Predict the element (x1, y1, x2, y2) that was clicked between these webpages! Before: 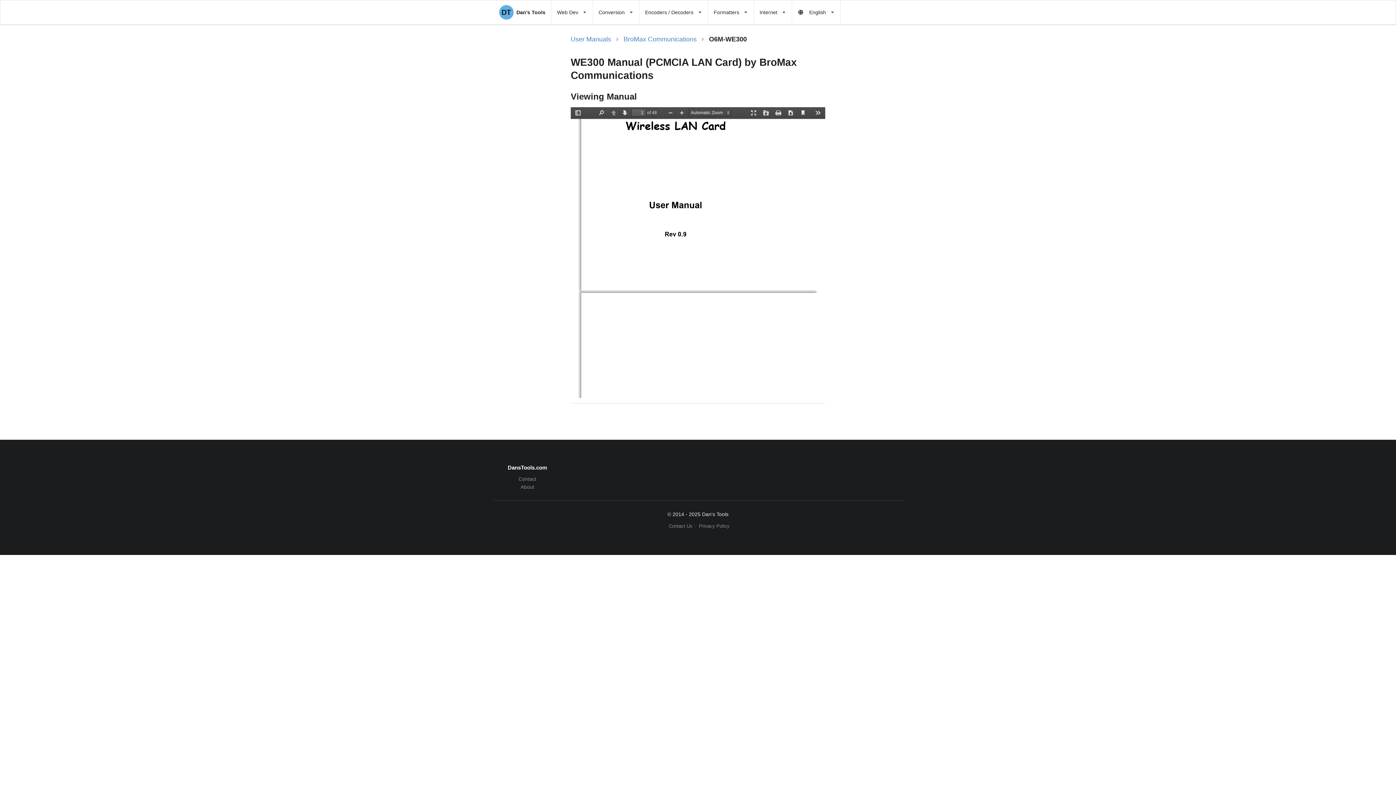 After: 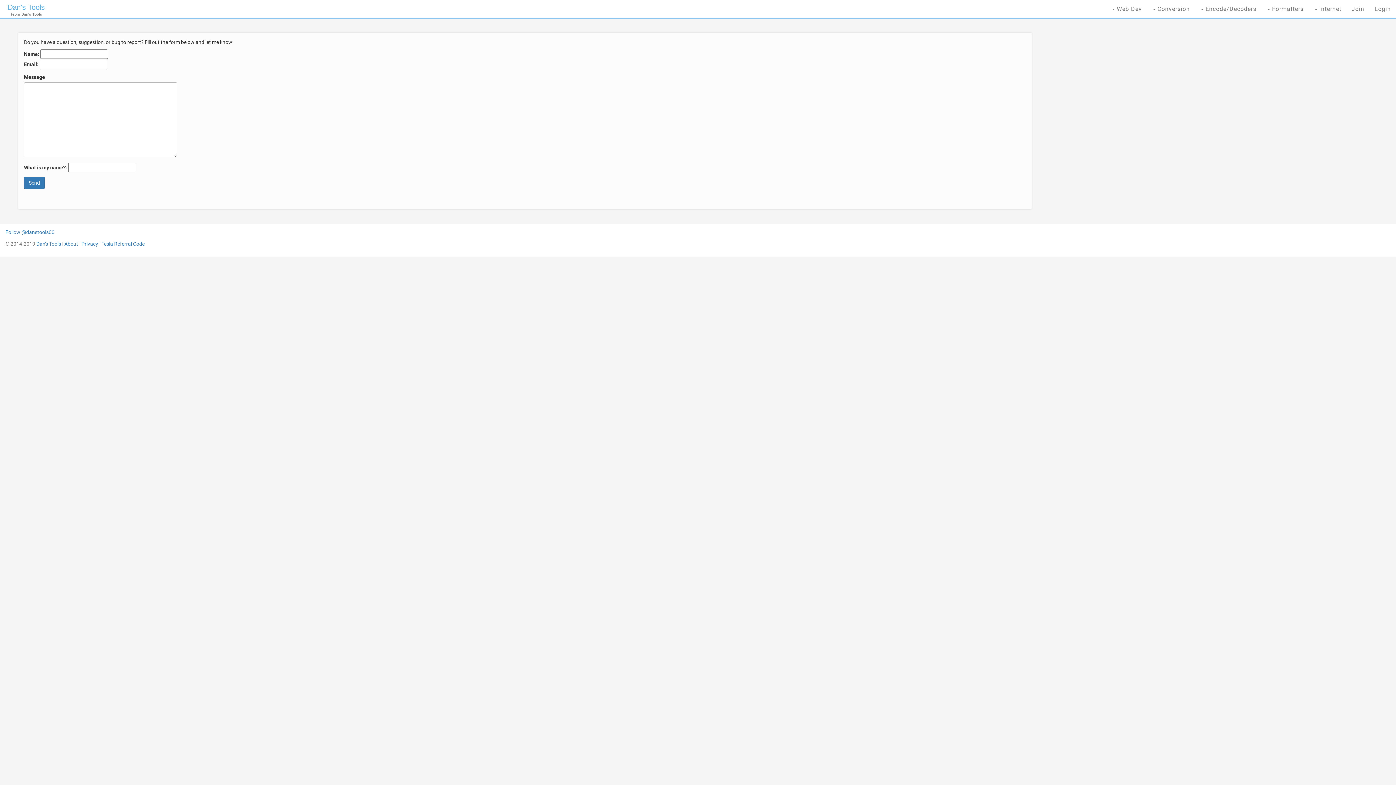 Action: bbox: (666, 524, 695, 528) label: Contact Us